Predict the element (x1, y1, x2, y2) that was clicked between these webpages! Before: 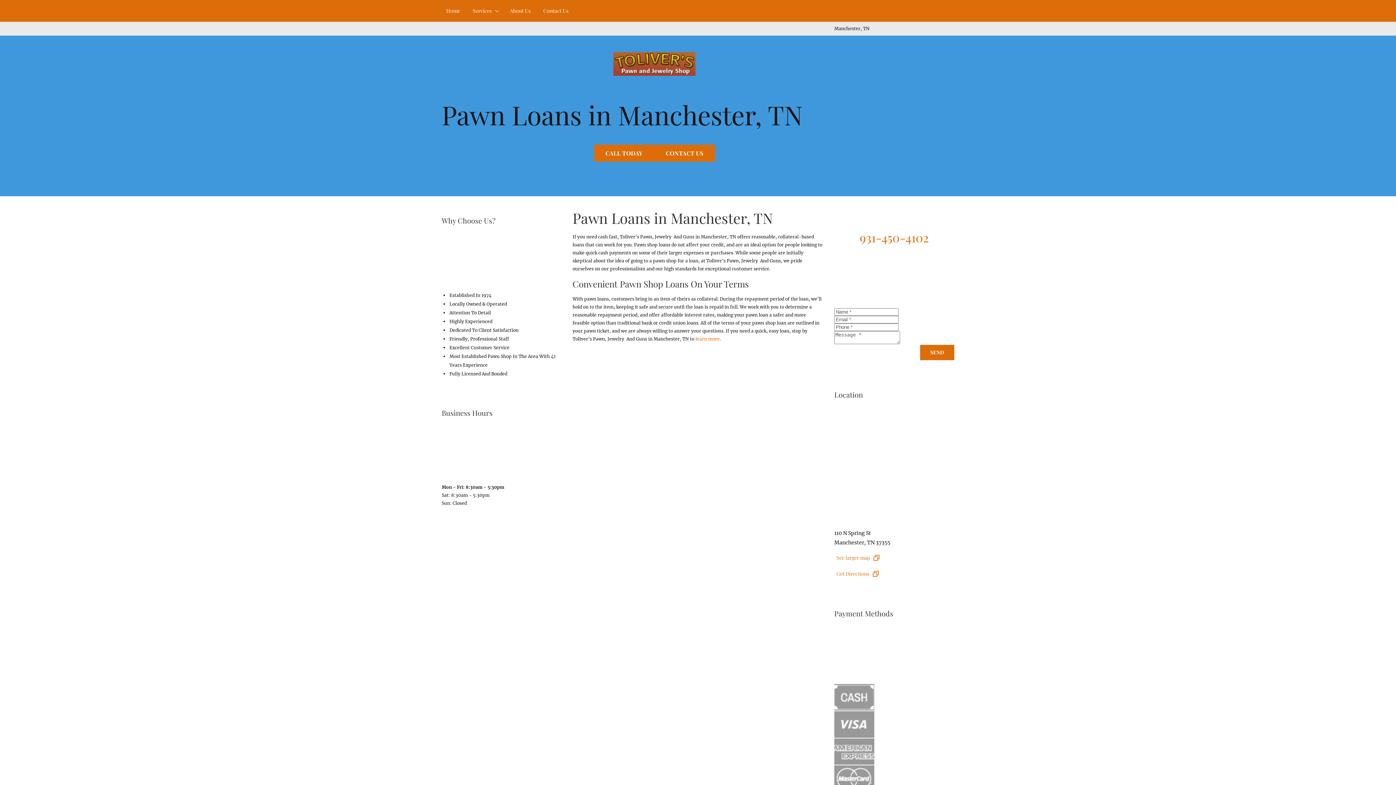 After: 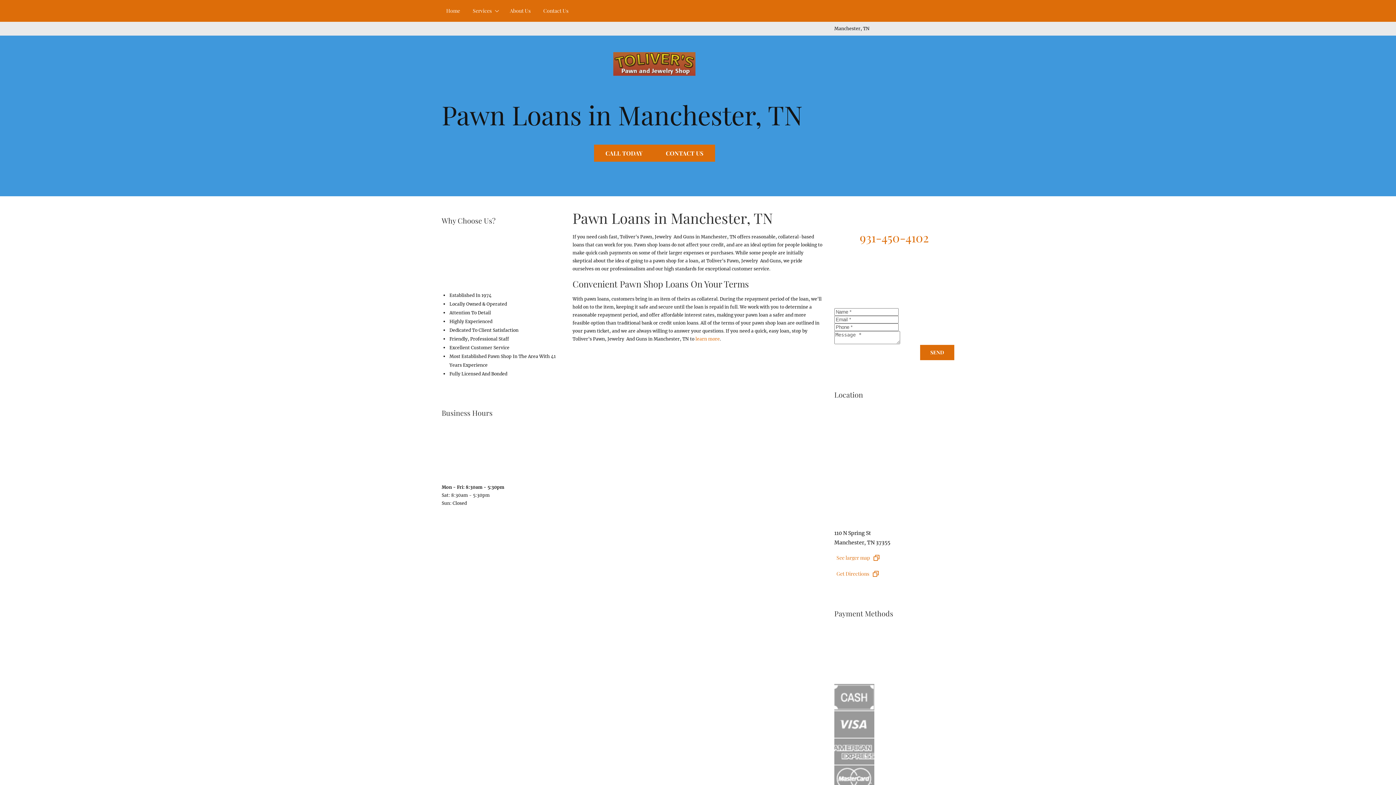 Action: bbox: (920, 345, 954, 360) label: SEND